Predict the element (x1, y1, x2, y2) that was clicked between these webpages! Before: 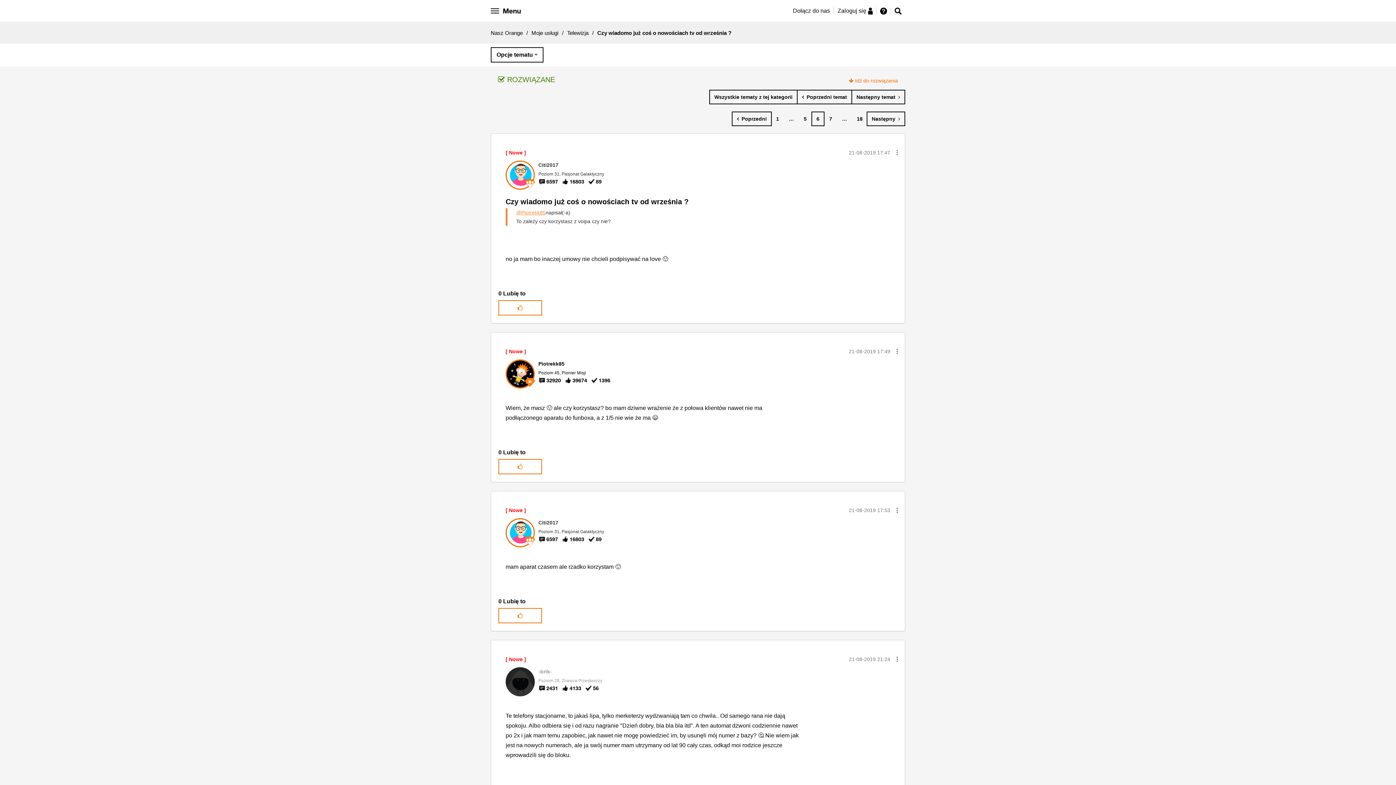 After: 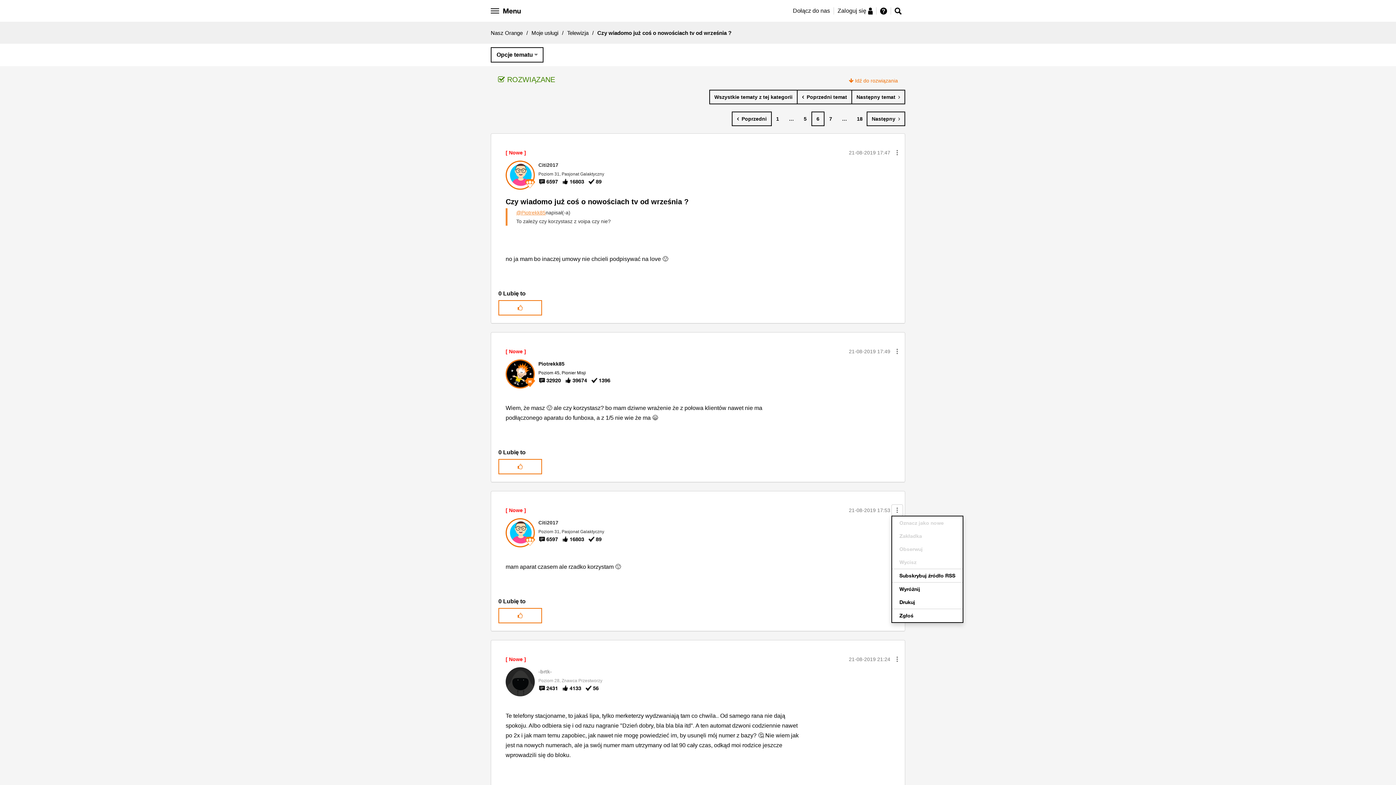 Action: label: Show comment option menu bbox: (891, 504, 903, 516)